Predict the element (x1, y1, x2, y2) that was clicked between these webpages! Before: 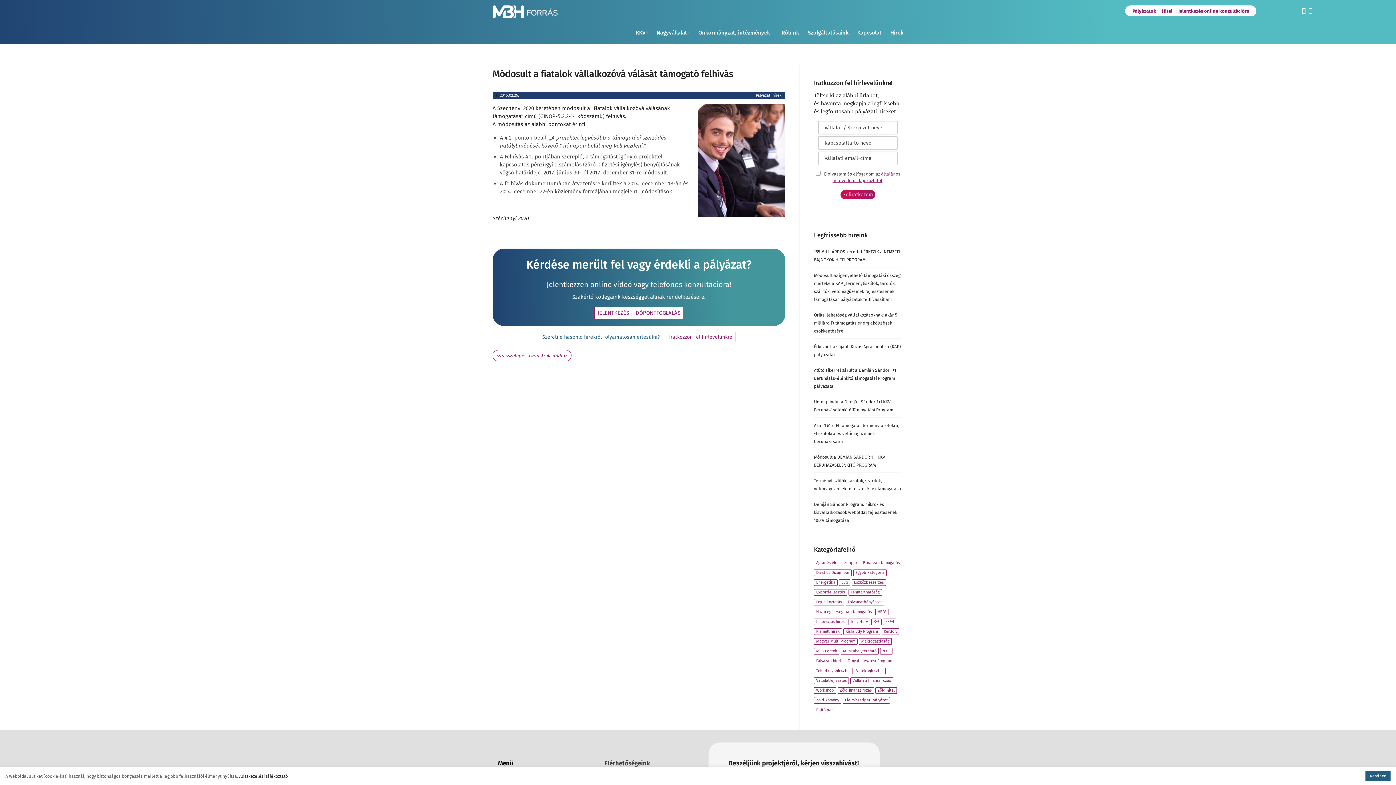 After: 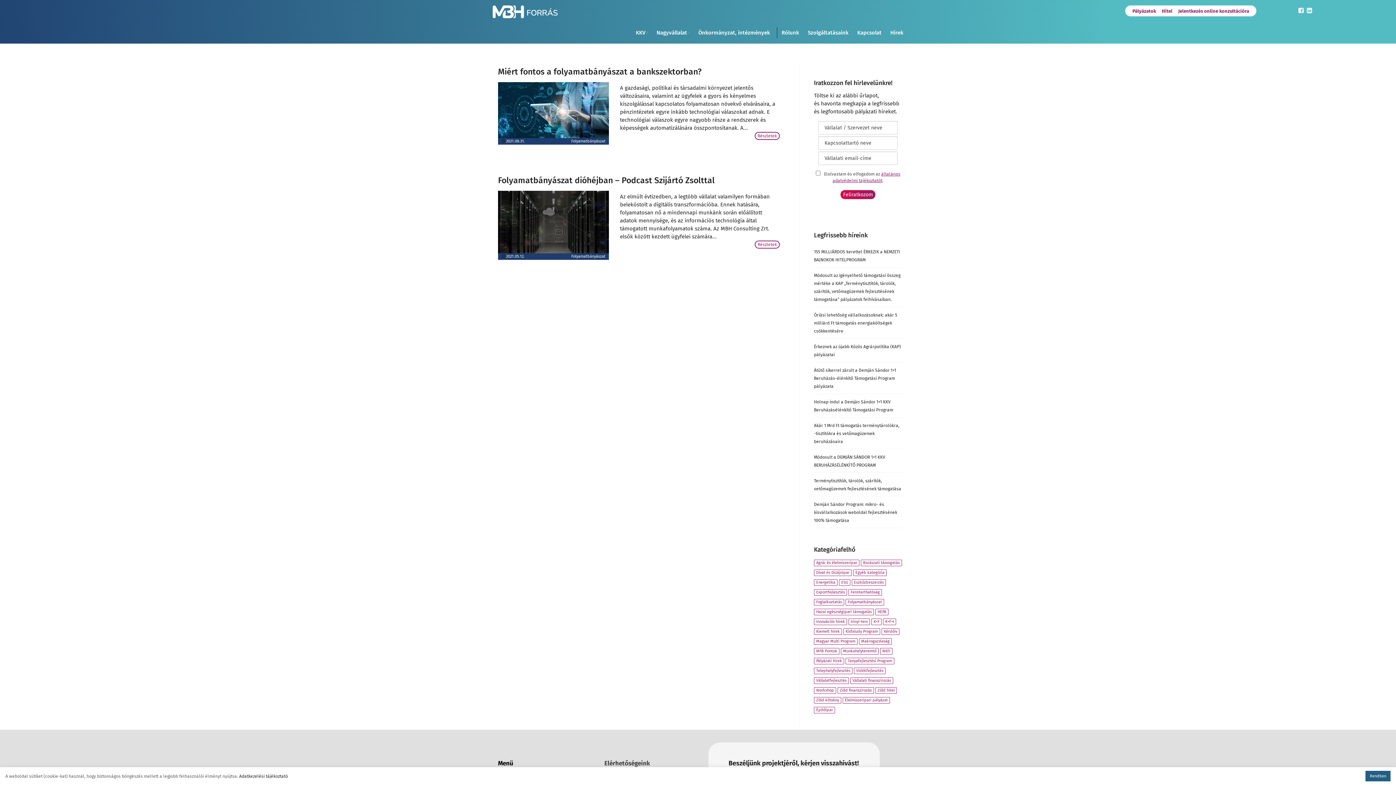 Action: label: Folyamatbányászat (2 elem) bbox: (845, 599, 884, 605)